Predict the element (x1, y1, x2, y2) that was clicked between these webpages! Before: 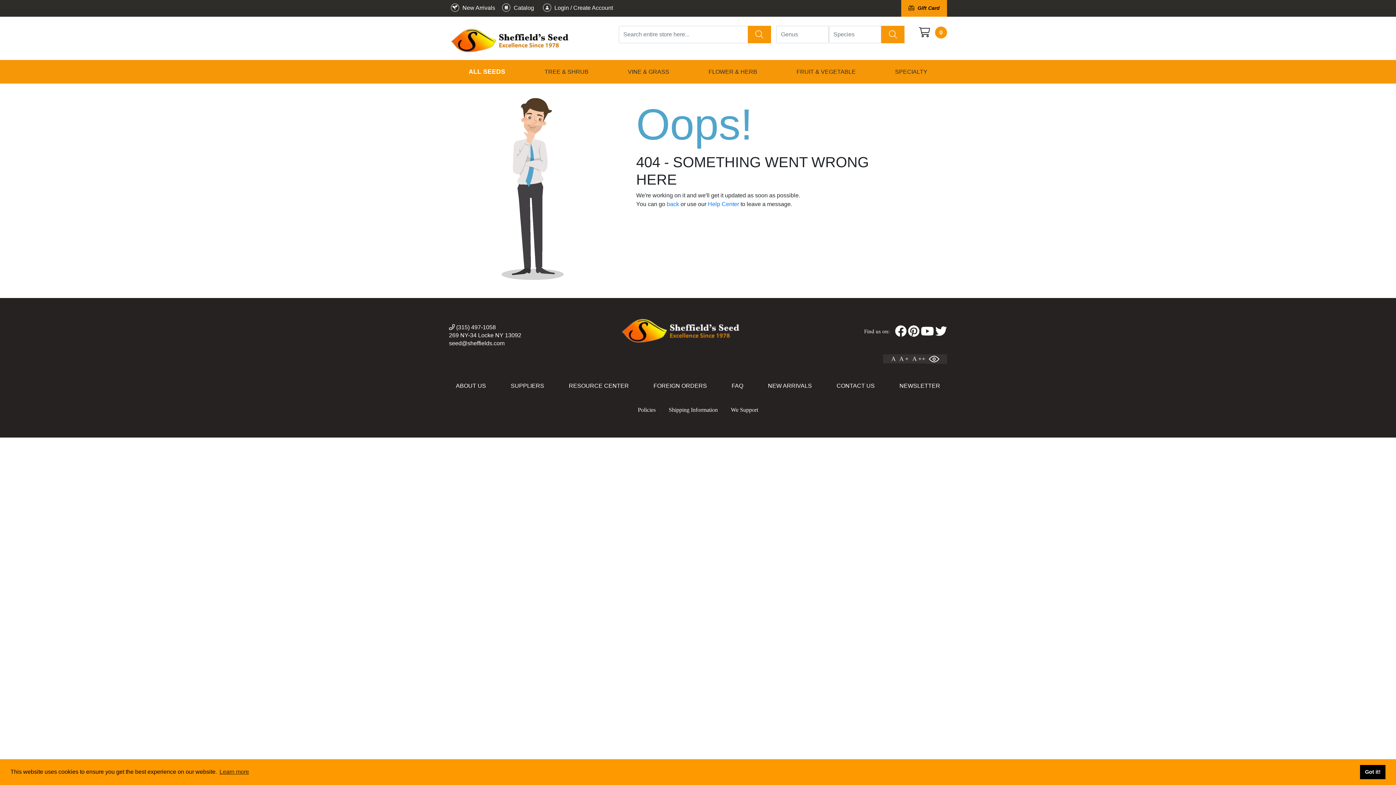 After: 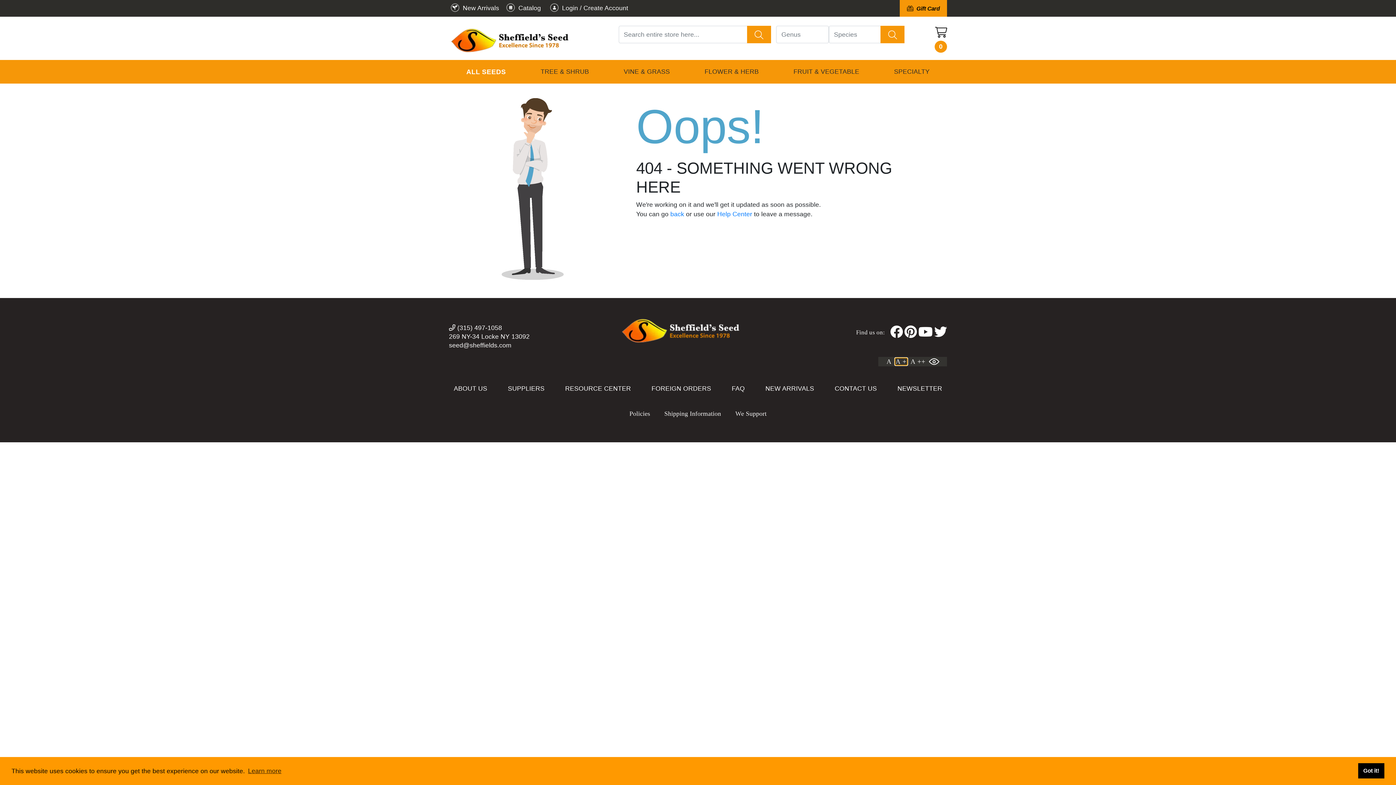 Action: bbox: (898, 355, 910, 363) label: A +